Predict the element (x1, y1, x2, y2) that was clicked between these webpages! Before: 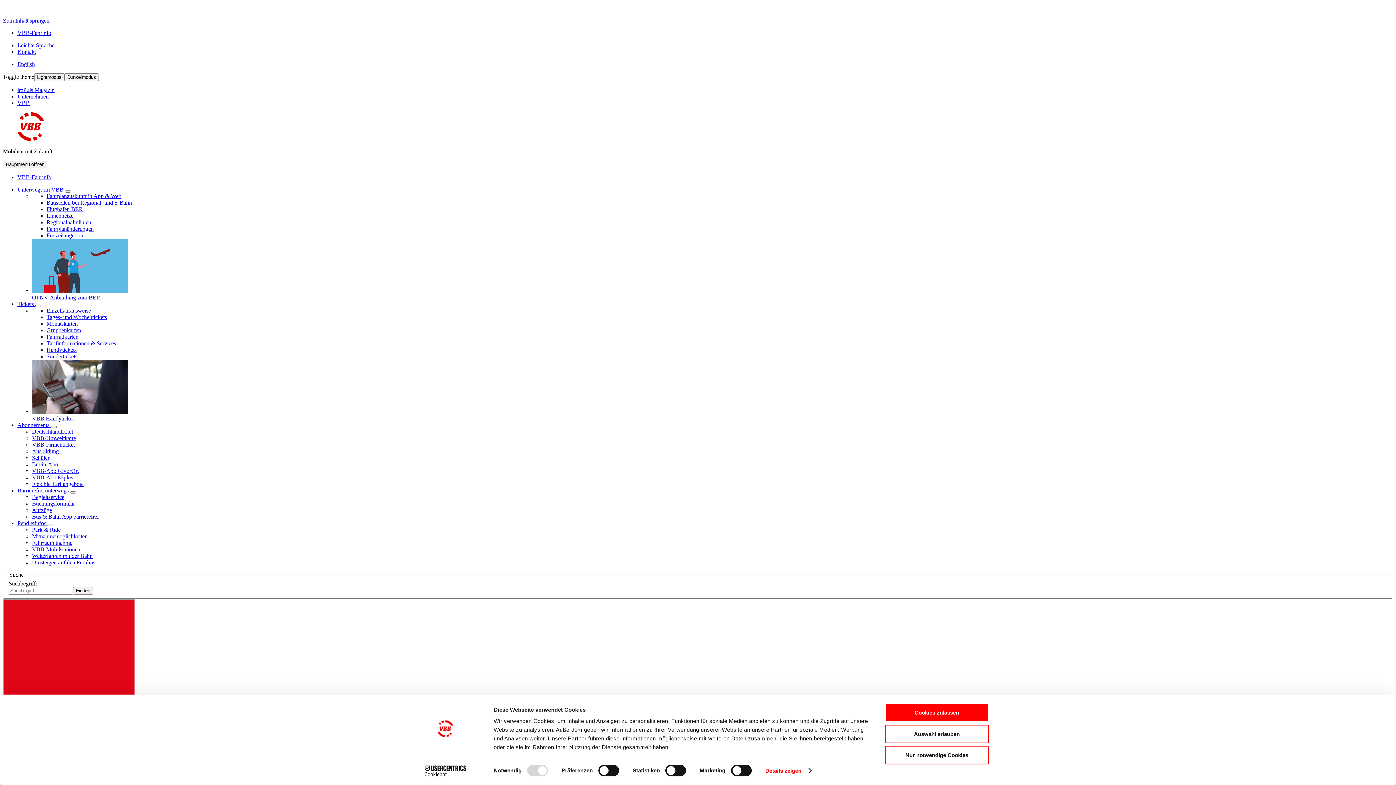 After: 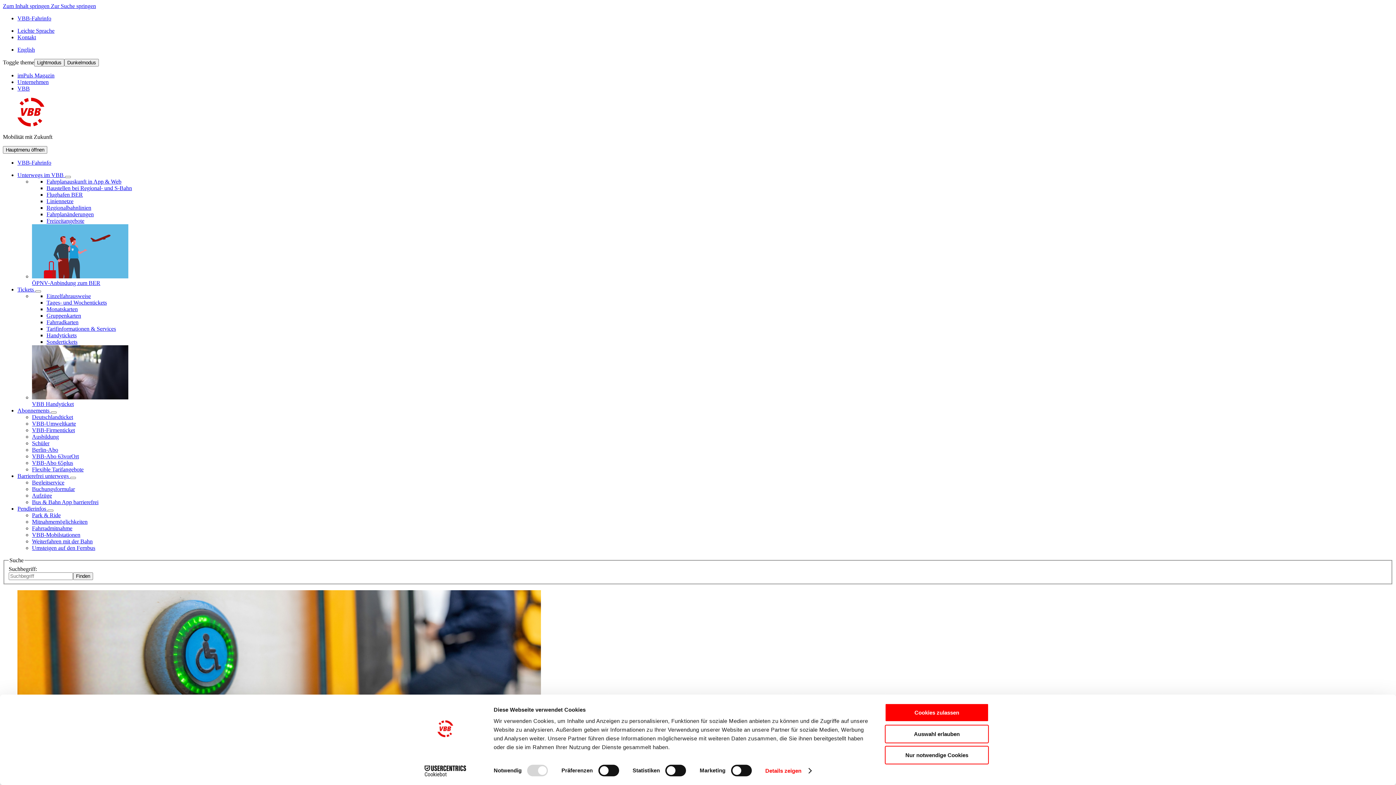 Action: label: Aufzüge bbox: (32, 507, 52, 513)